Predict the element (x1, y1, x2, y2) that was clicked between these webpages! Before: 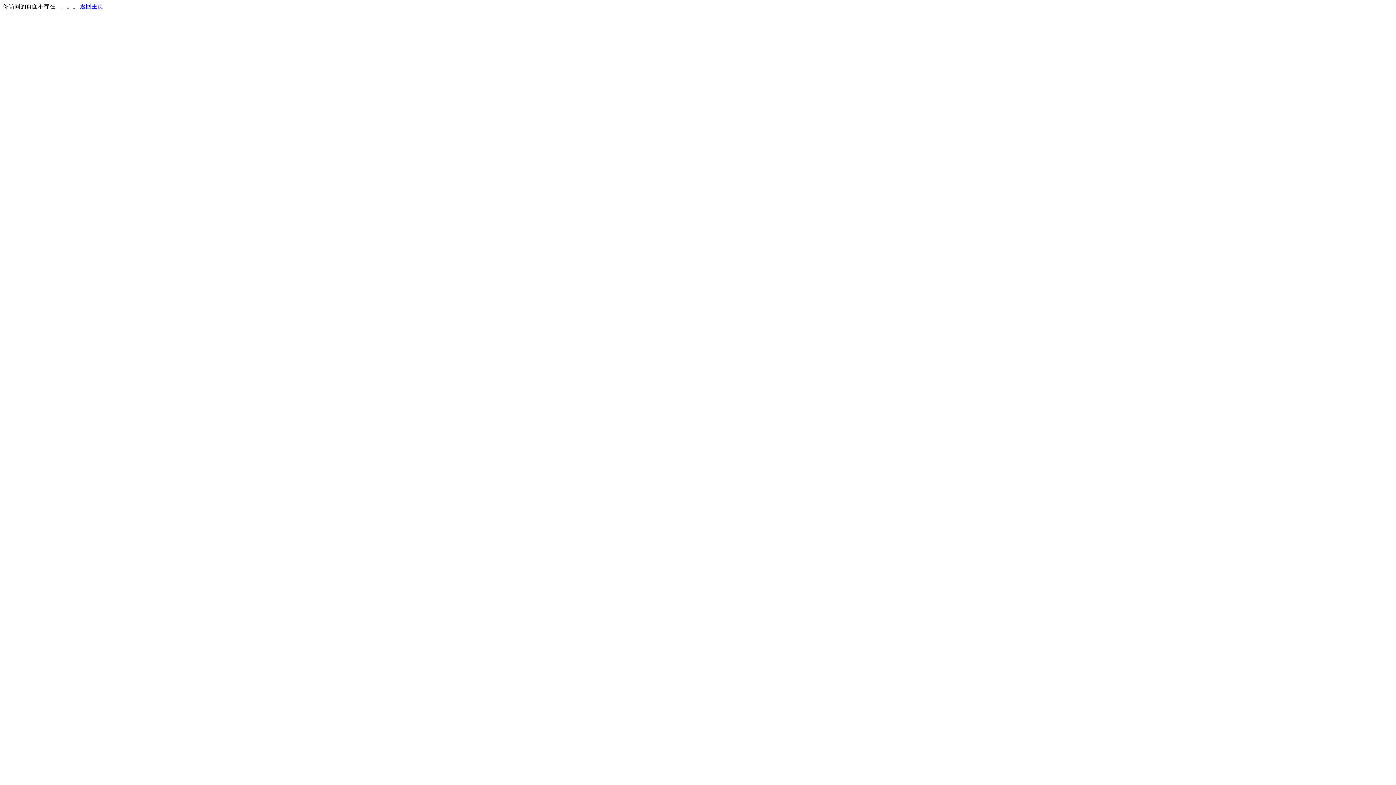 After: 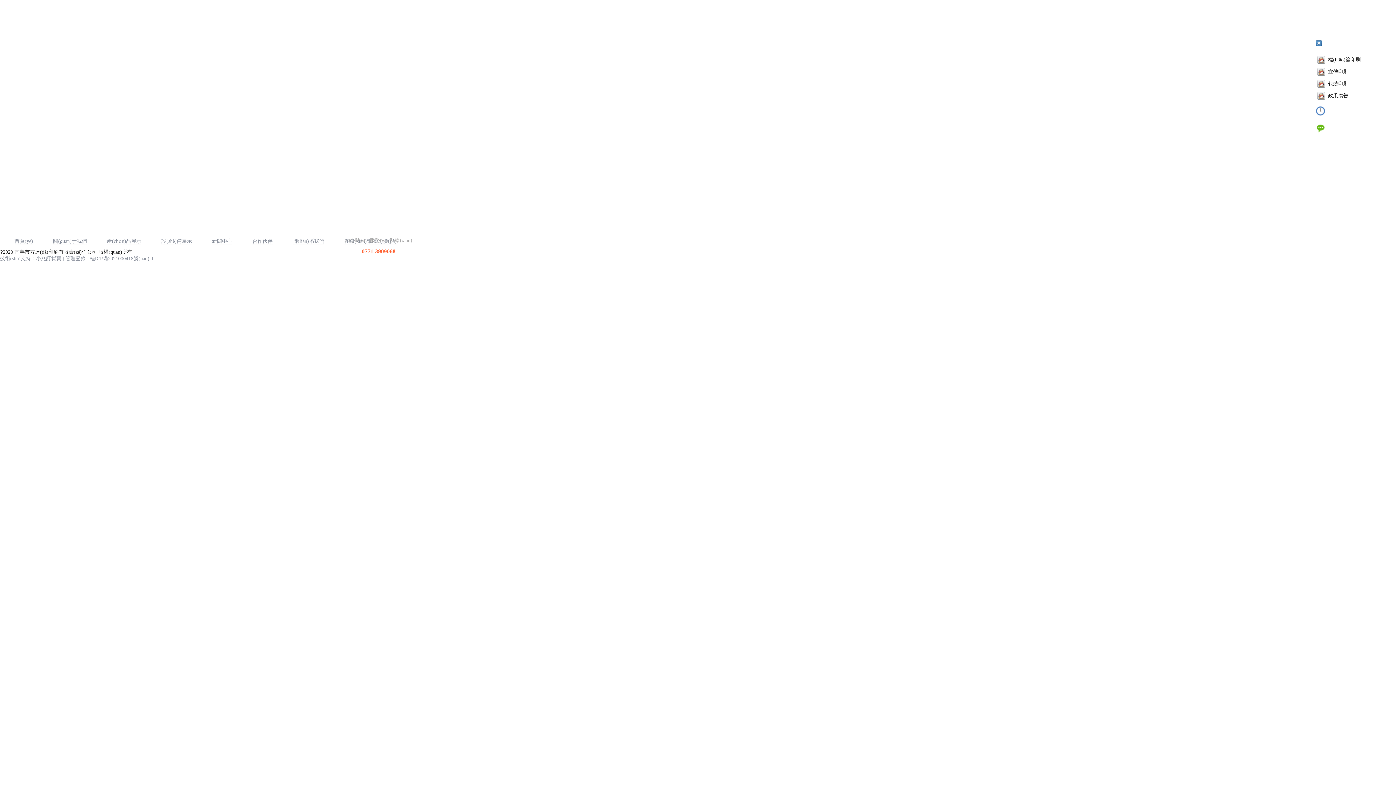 Action: label: 返回主页 bbox: (80, 3, 103, 9)